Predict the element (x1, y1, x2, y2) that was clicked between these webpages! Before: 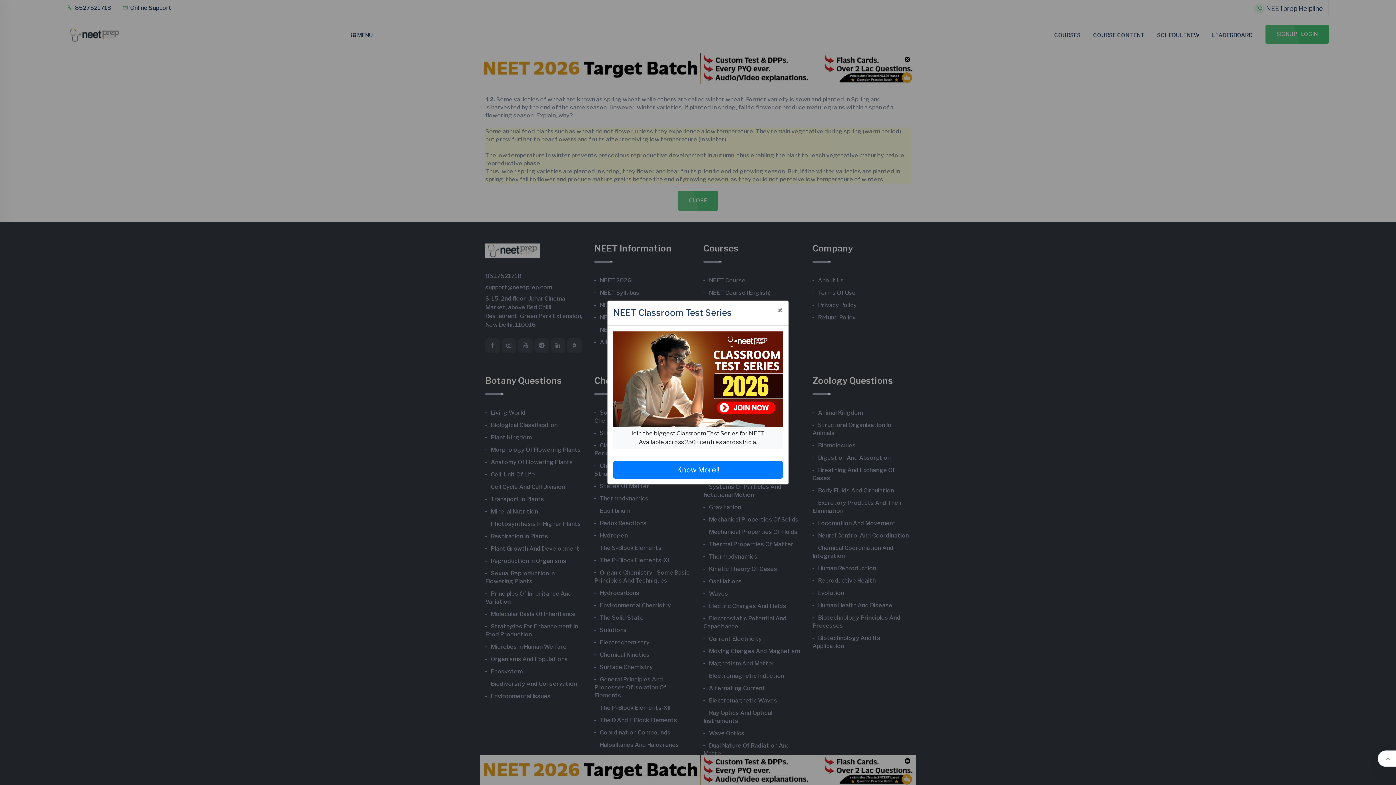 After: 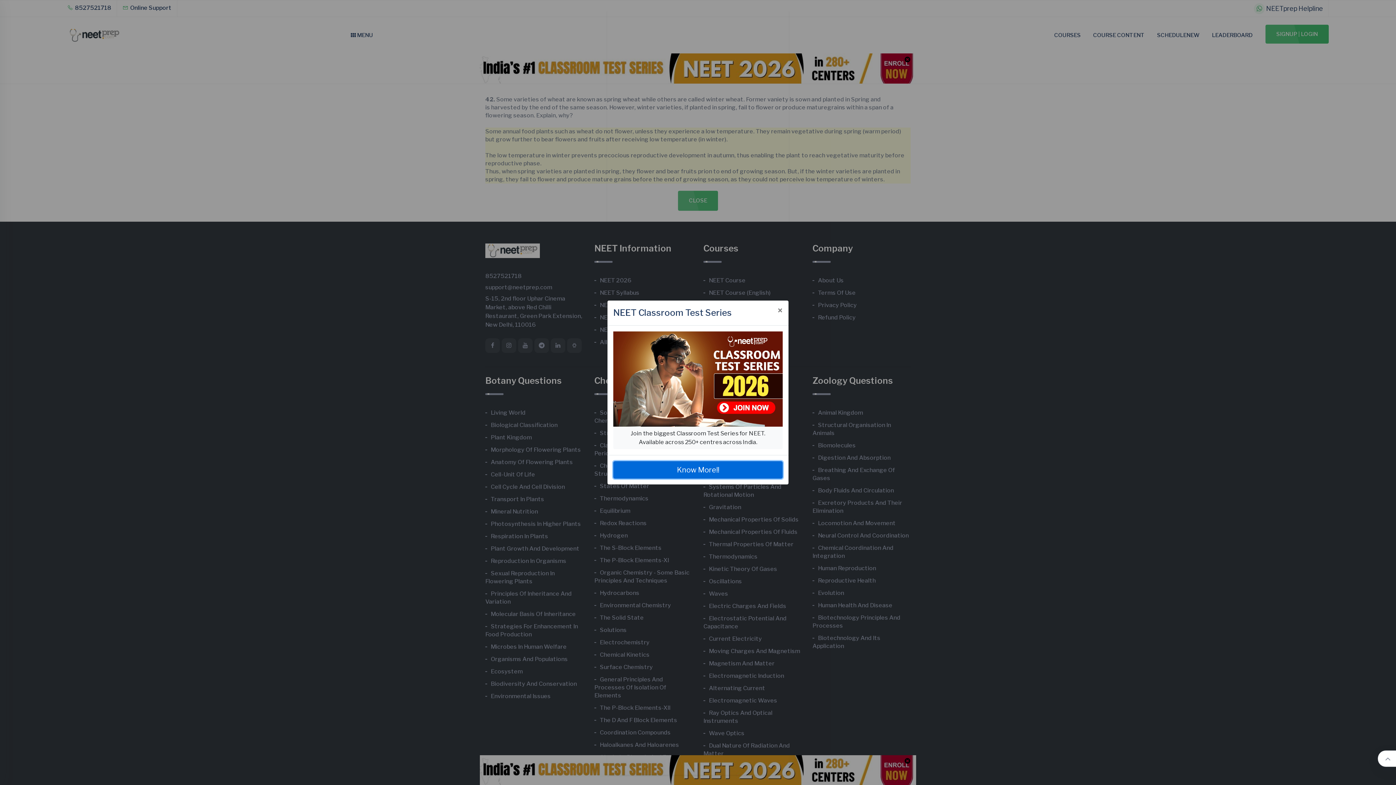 Action: bbox: (613, 461, 782, 478) label: Know More!!